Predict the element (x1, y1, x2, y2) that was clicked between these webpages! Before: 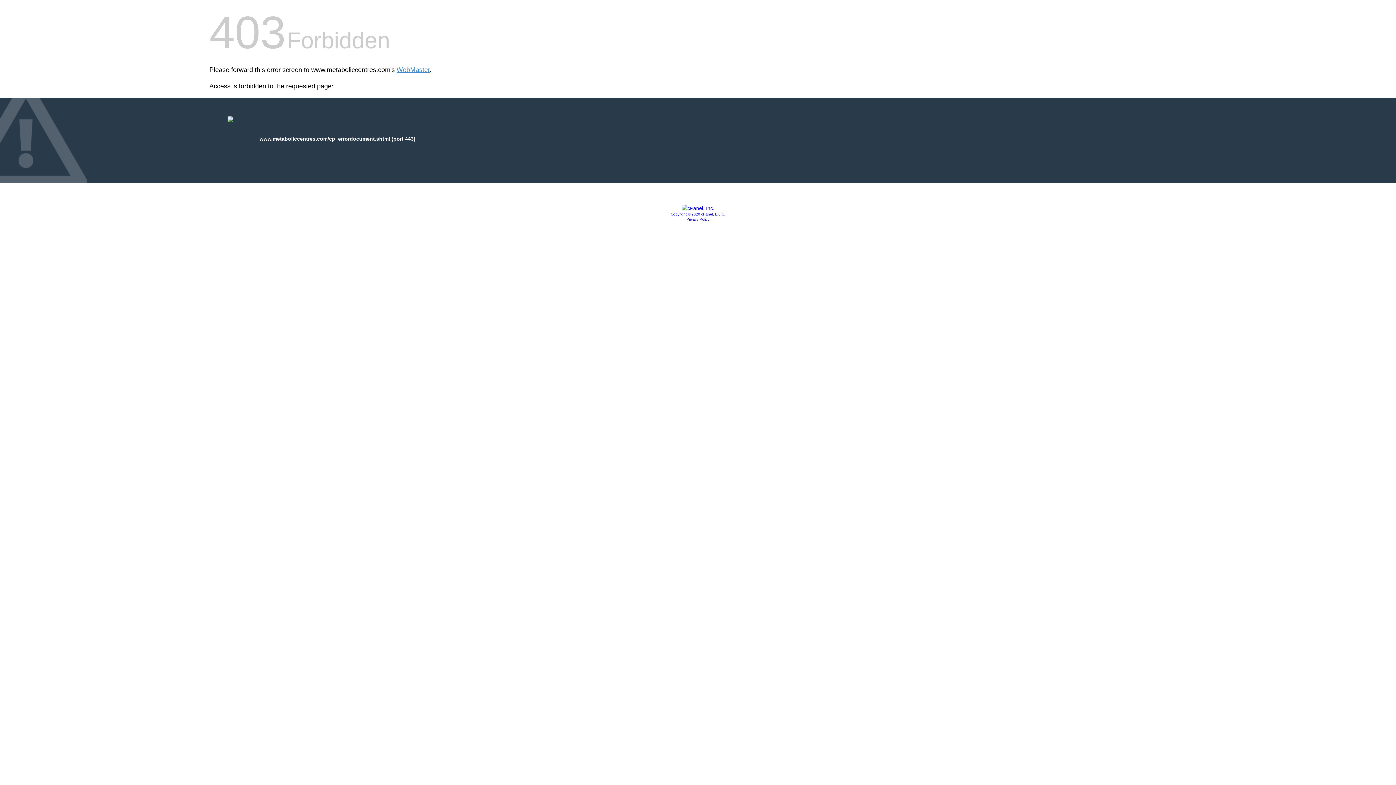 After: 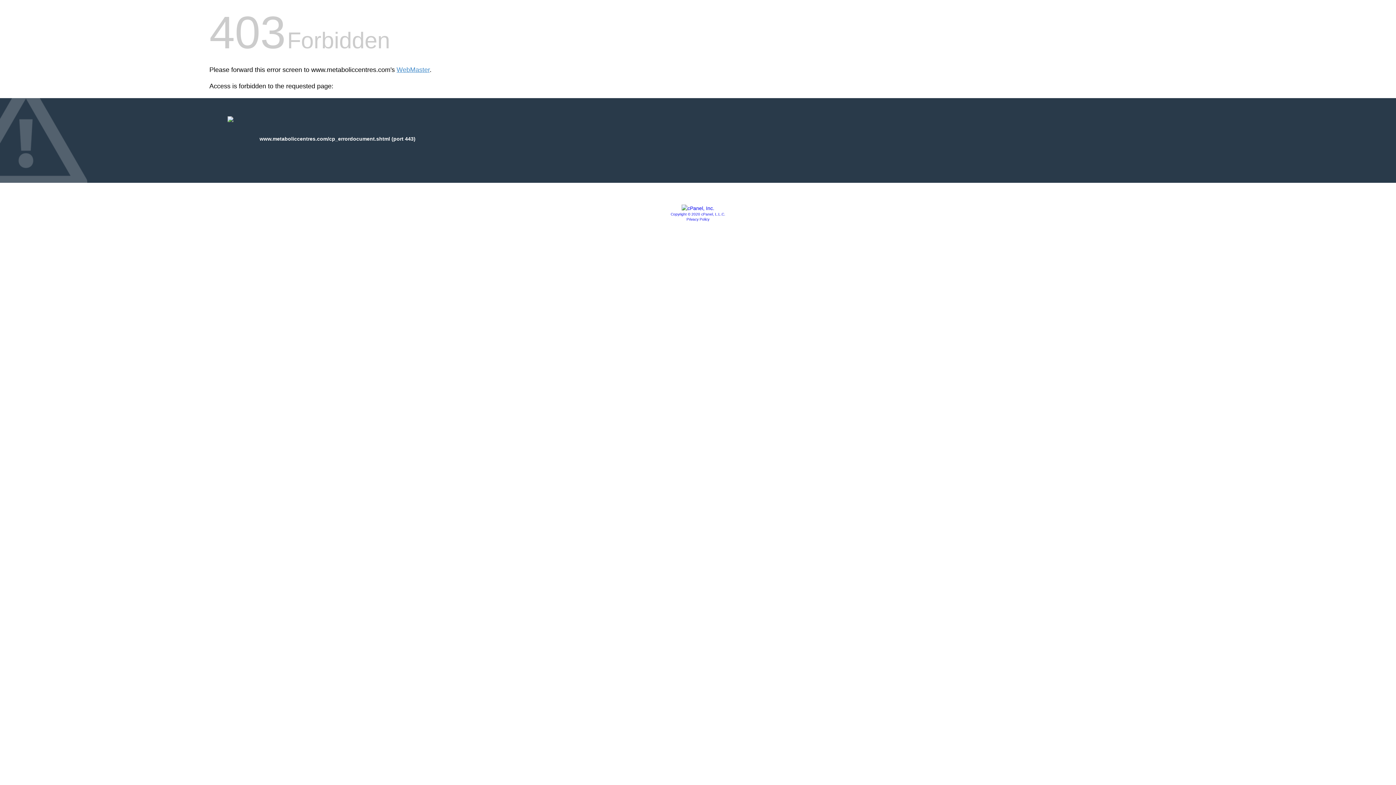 Action: bbox: (681, 205, 714, 211)